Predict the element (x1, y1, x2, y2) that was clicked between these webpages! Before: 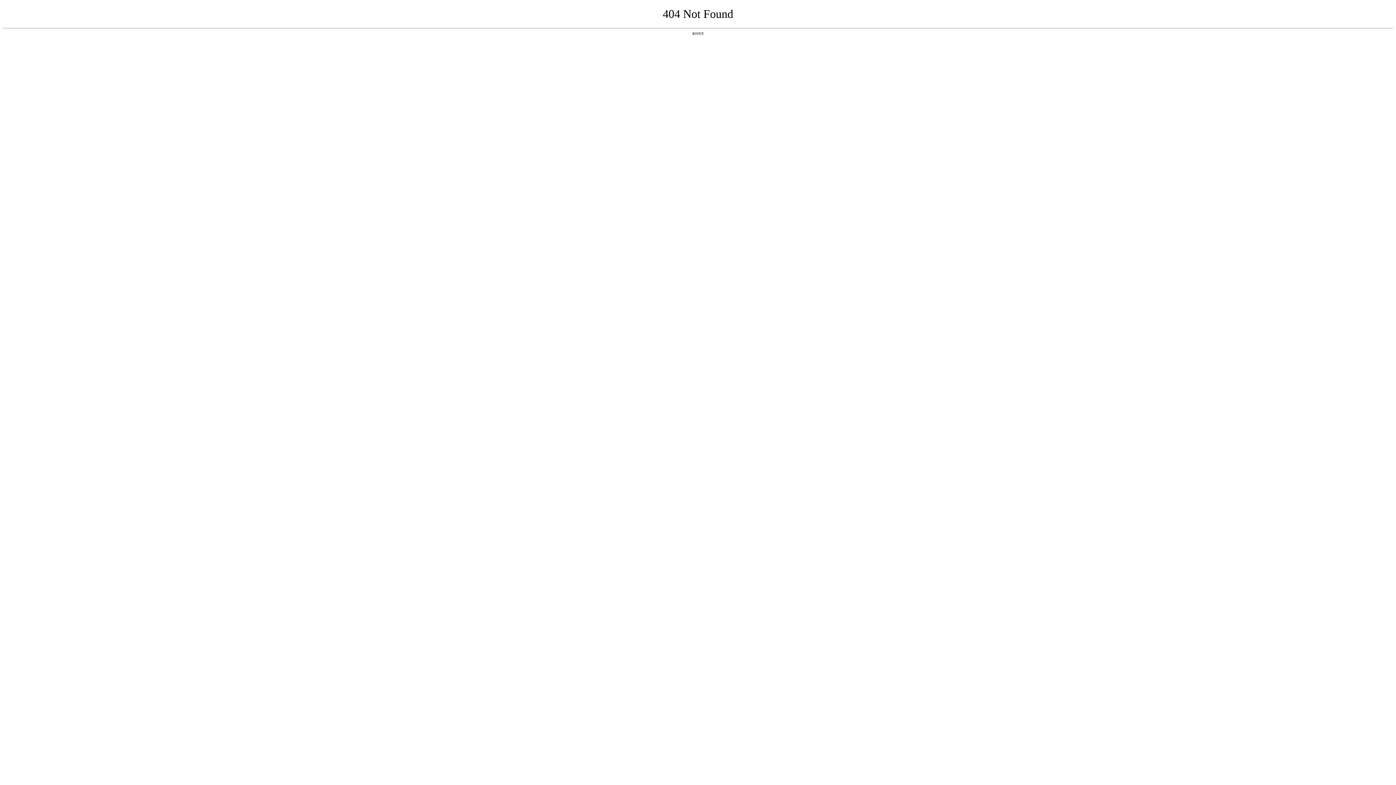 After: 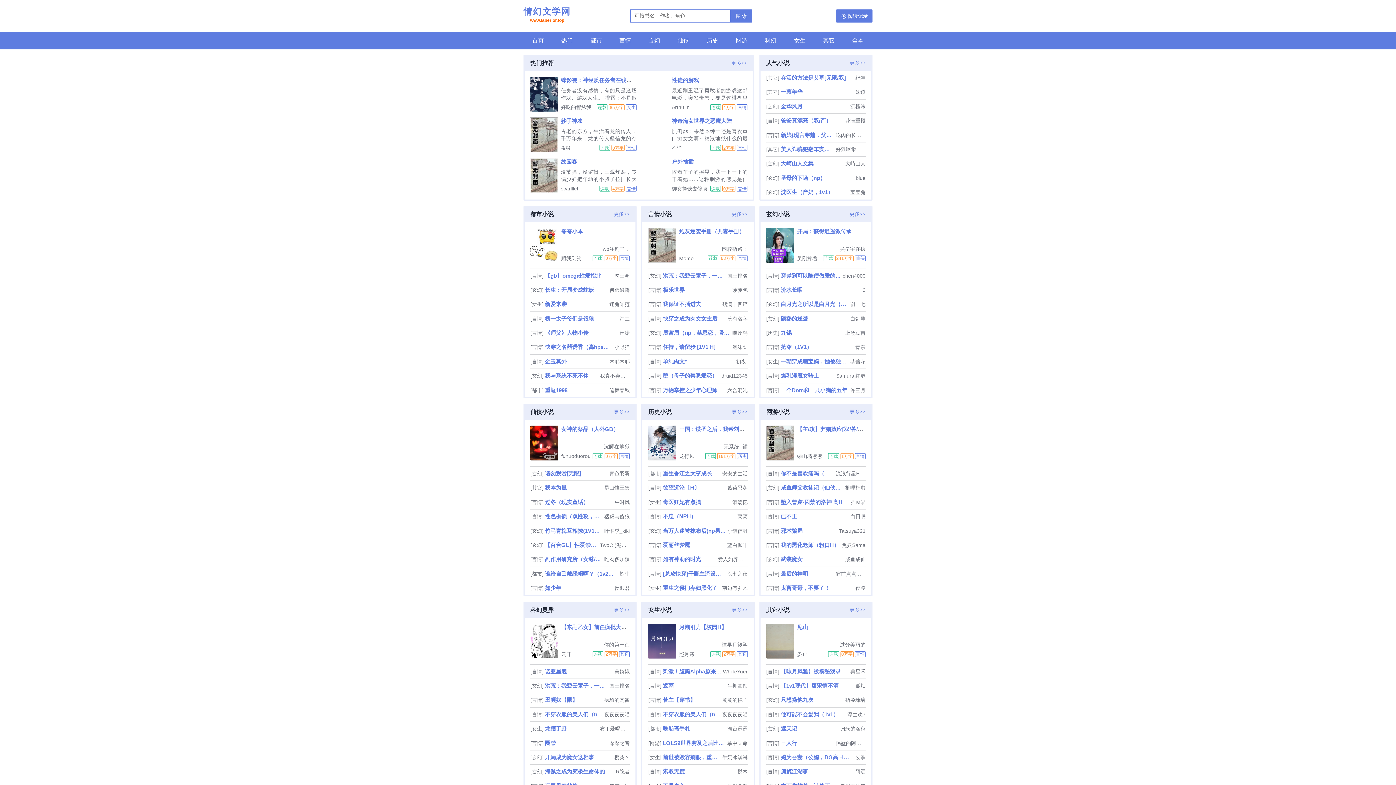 Action: bbox: (692, 31, 704, 35) label: 返回首页